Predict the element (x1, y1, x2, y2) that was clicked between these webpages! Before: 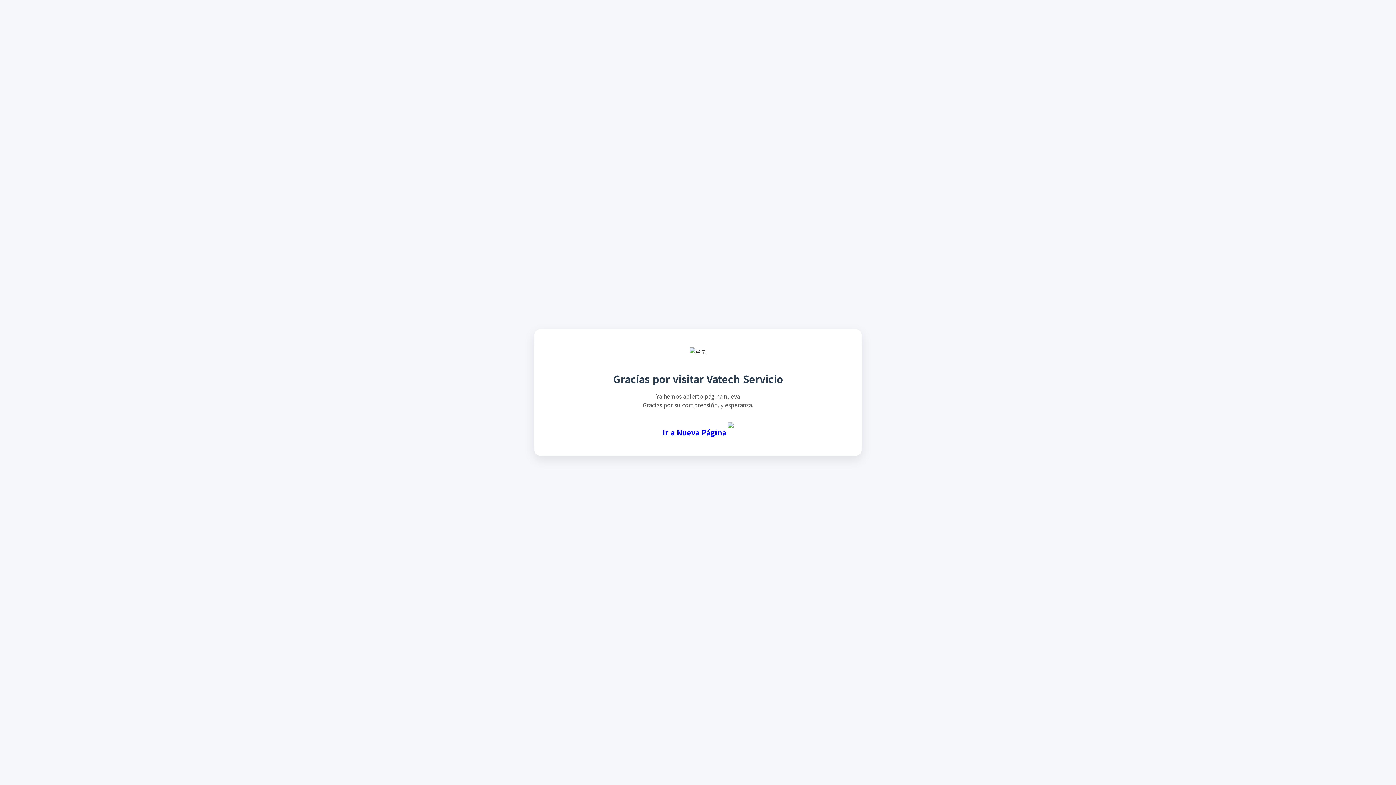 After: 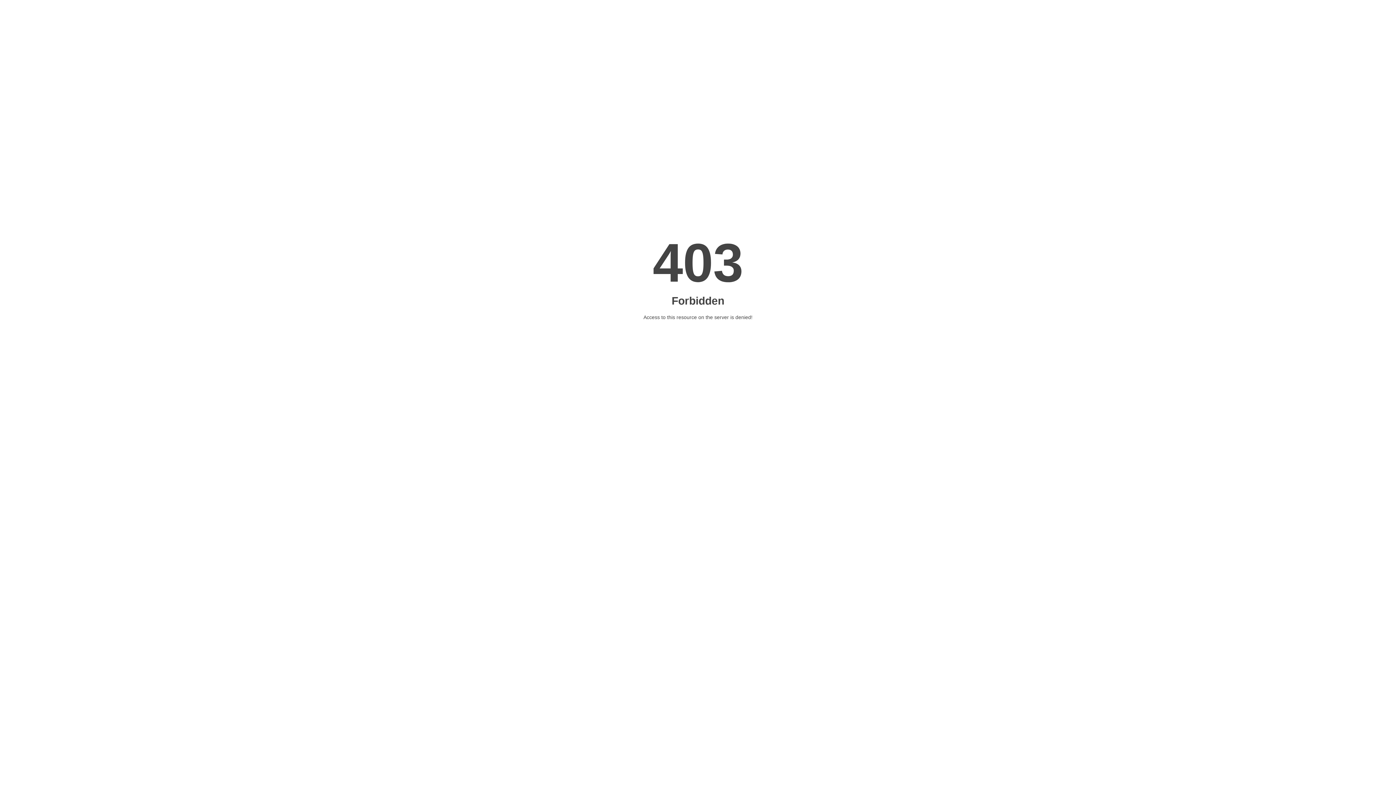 Action: label: Ir a Nueva Página bbox: (662, 427, 726, 437)